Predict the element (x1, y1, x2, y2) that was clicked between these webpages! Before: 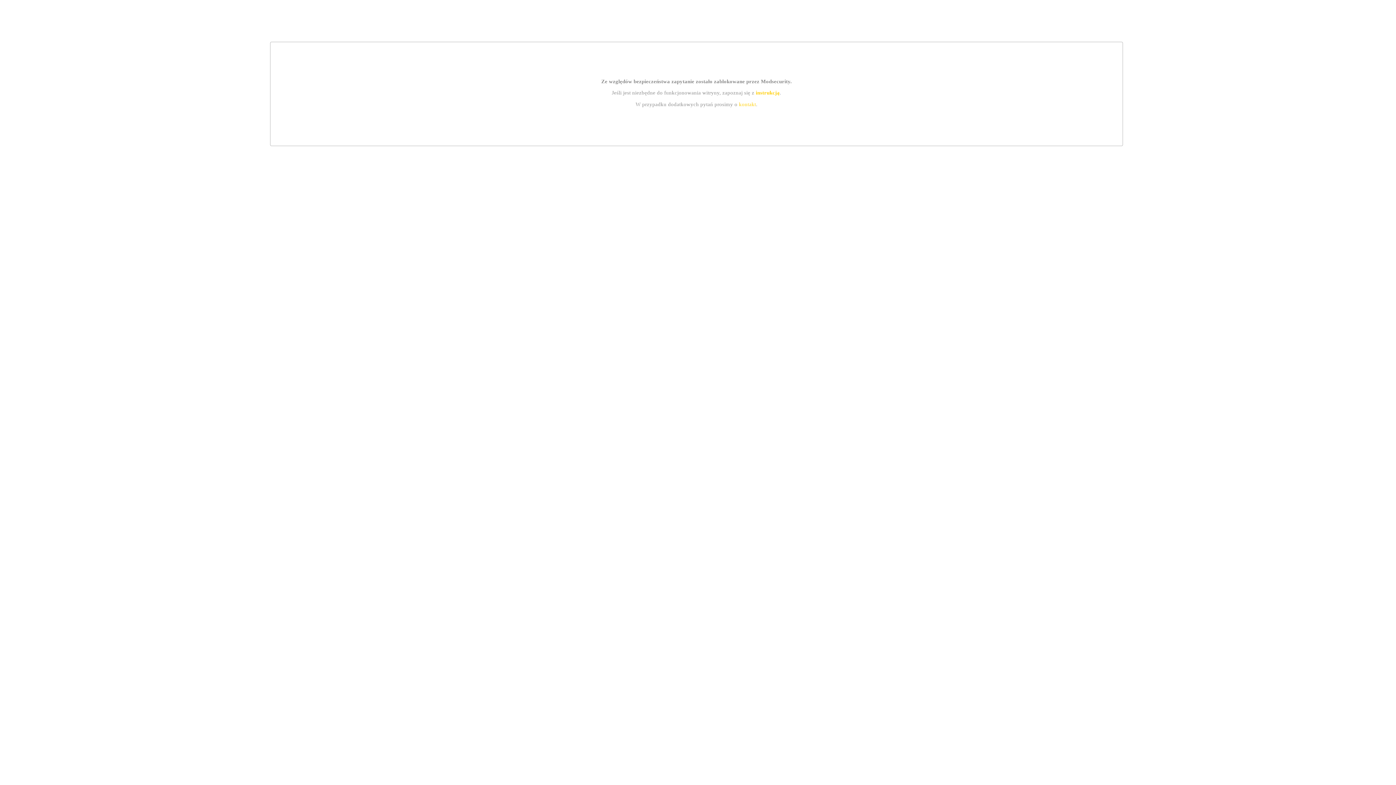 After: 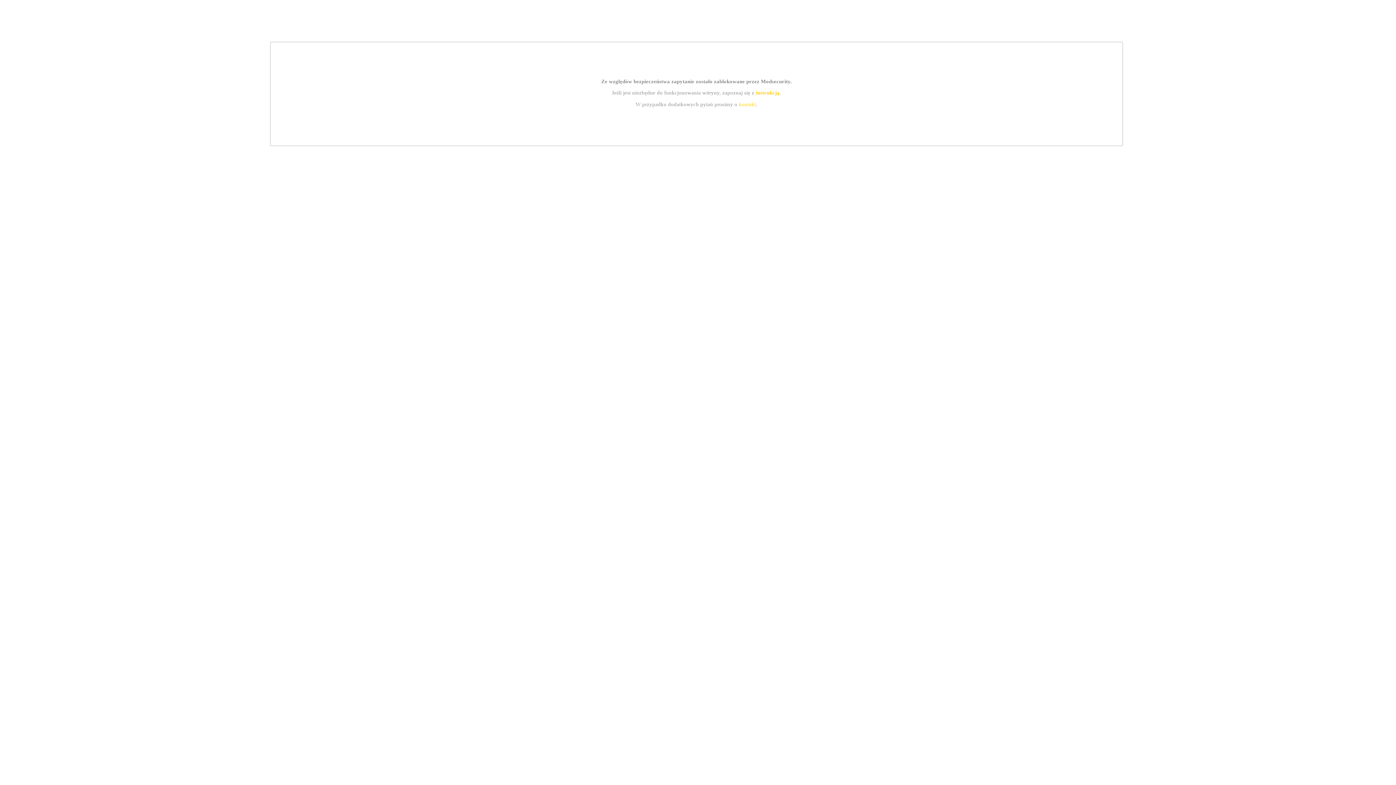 Action: label: instrukcją bbox: (755, 89, 779, 95)